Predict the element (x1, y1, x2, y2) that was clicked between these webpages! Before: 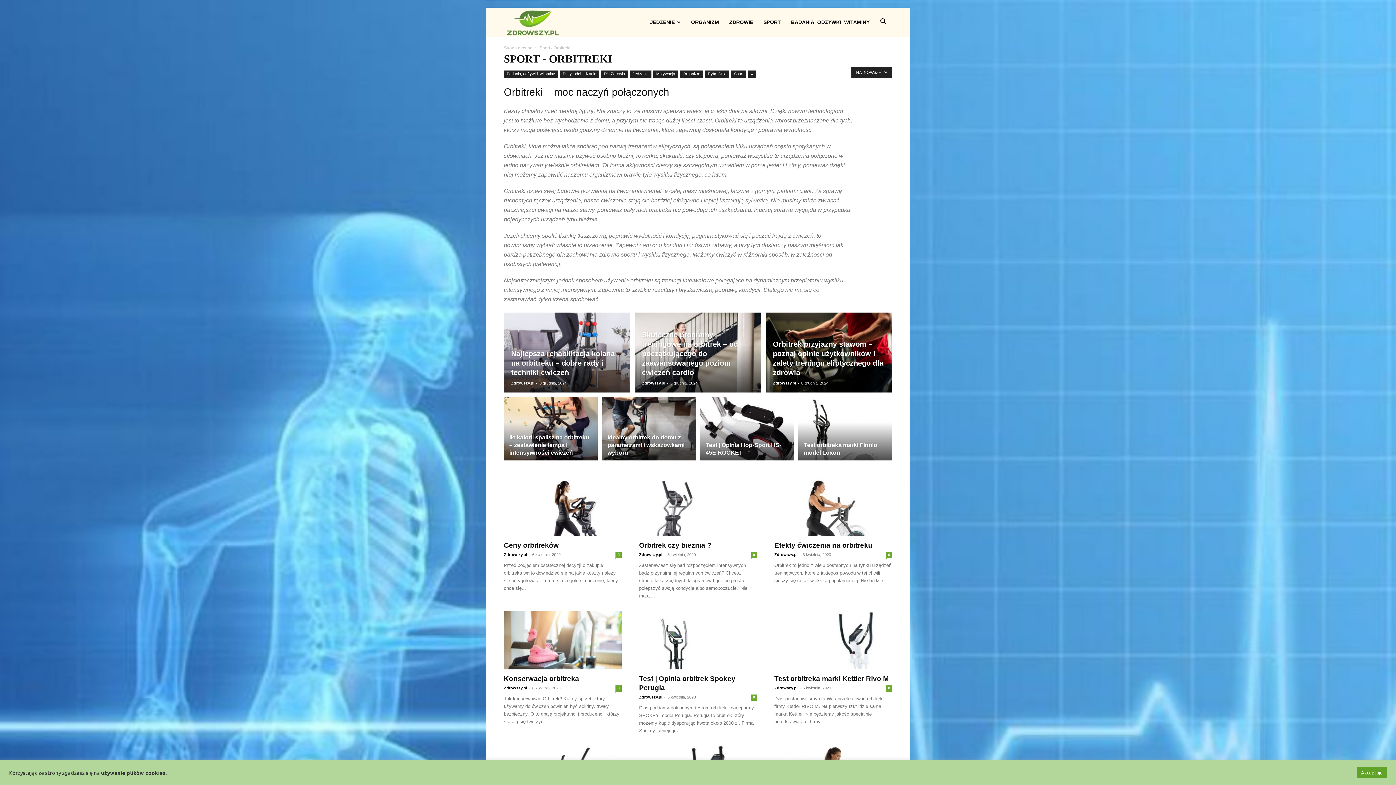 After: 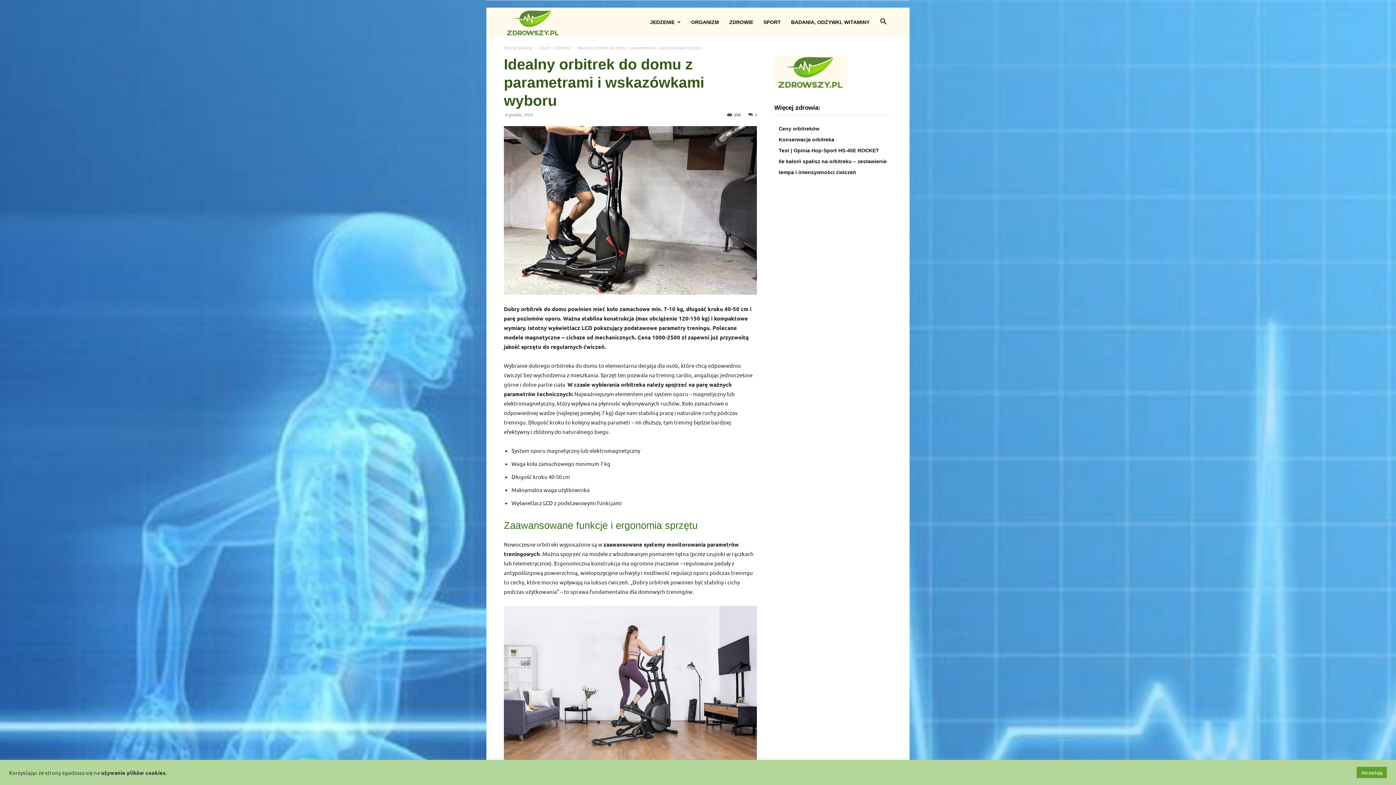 Action: bbox: (602, 397, 696, 469)